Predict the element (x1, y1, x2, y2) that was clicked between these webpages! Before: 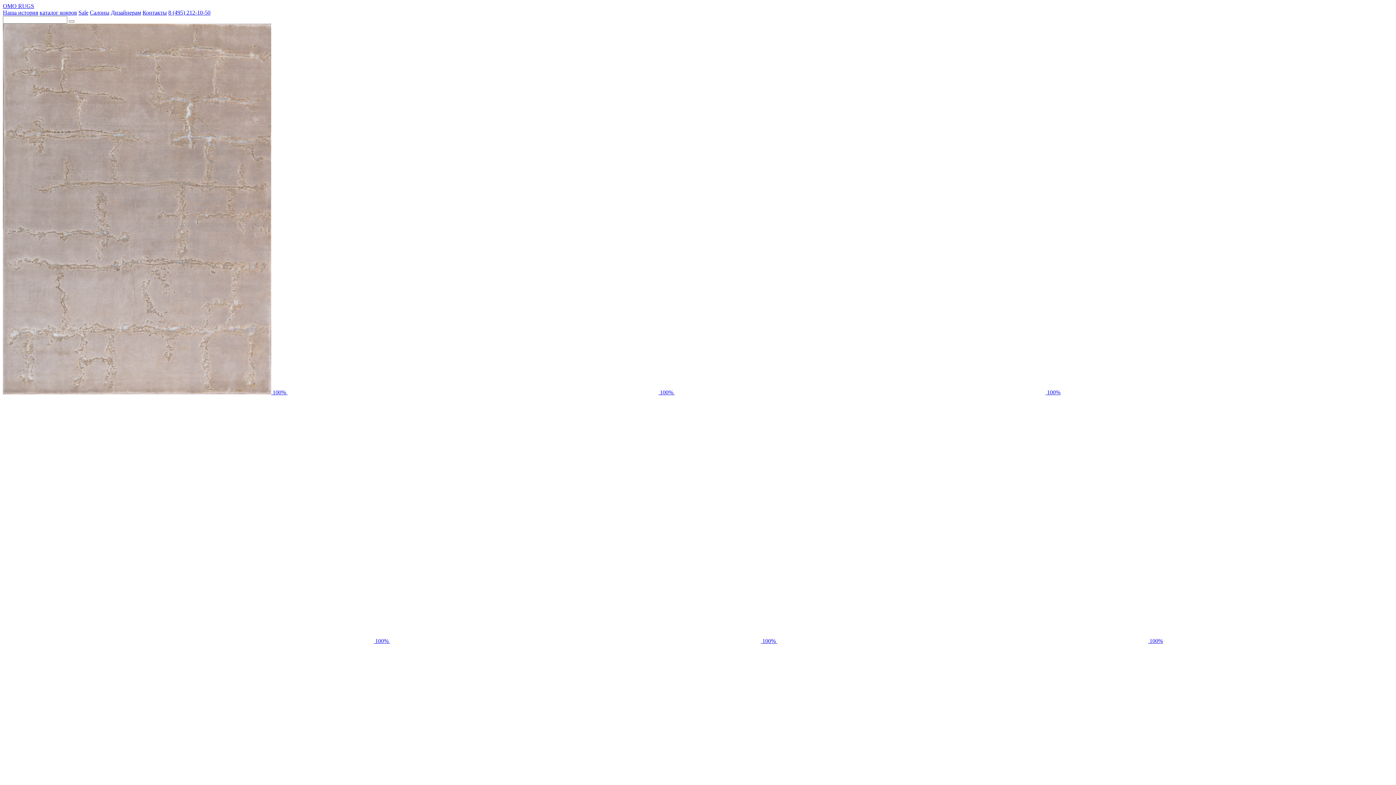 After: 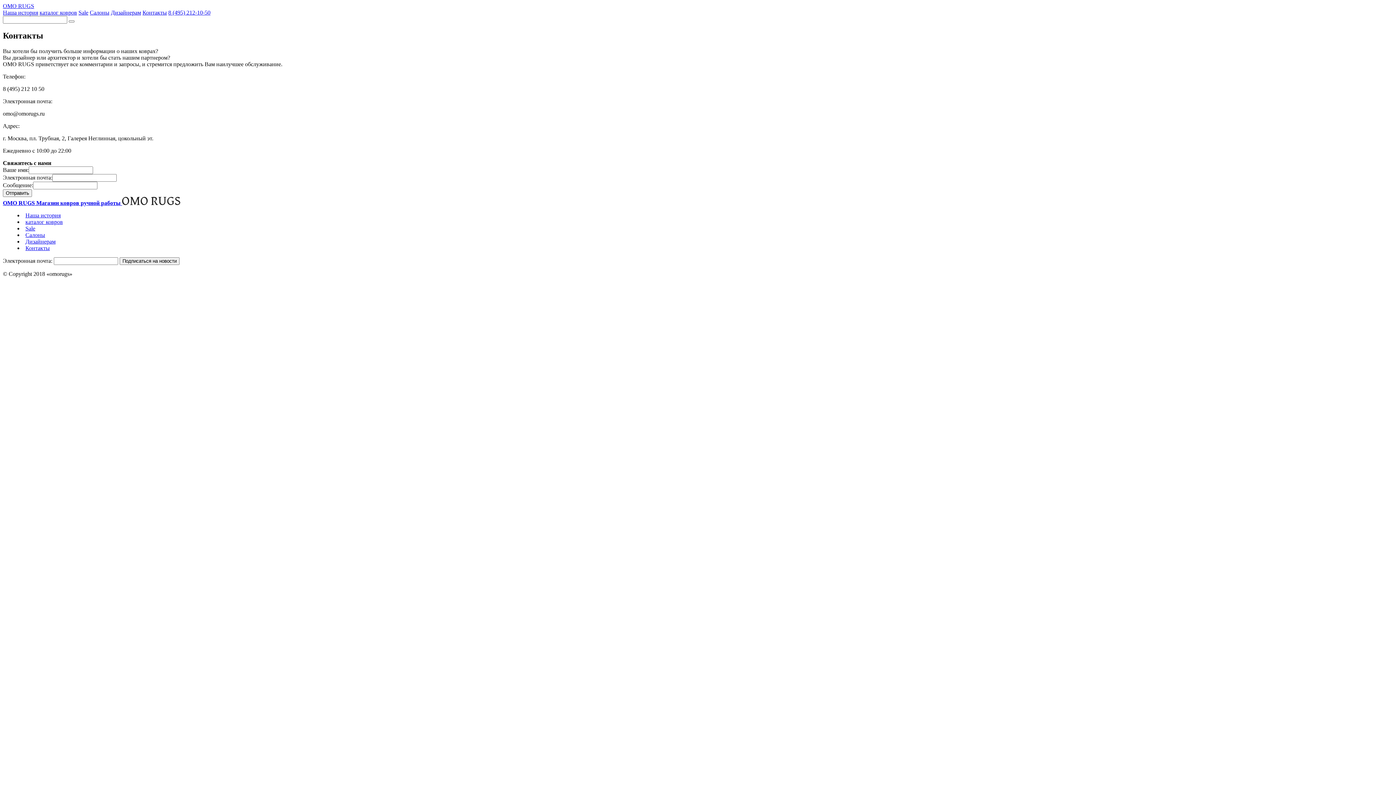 Action: label: Контакты bbox: (142, 9, 166, 15)